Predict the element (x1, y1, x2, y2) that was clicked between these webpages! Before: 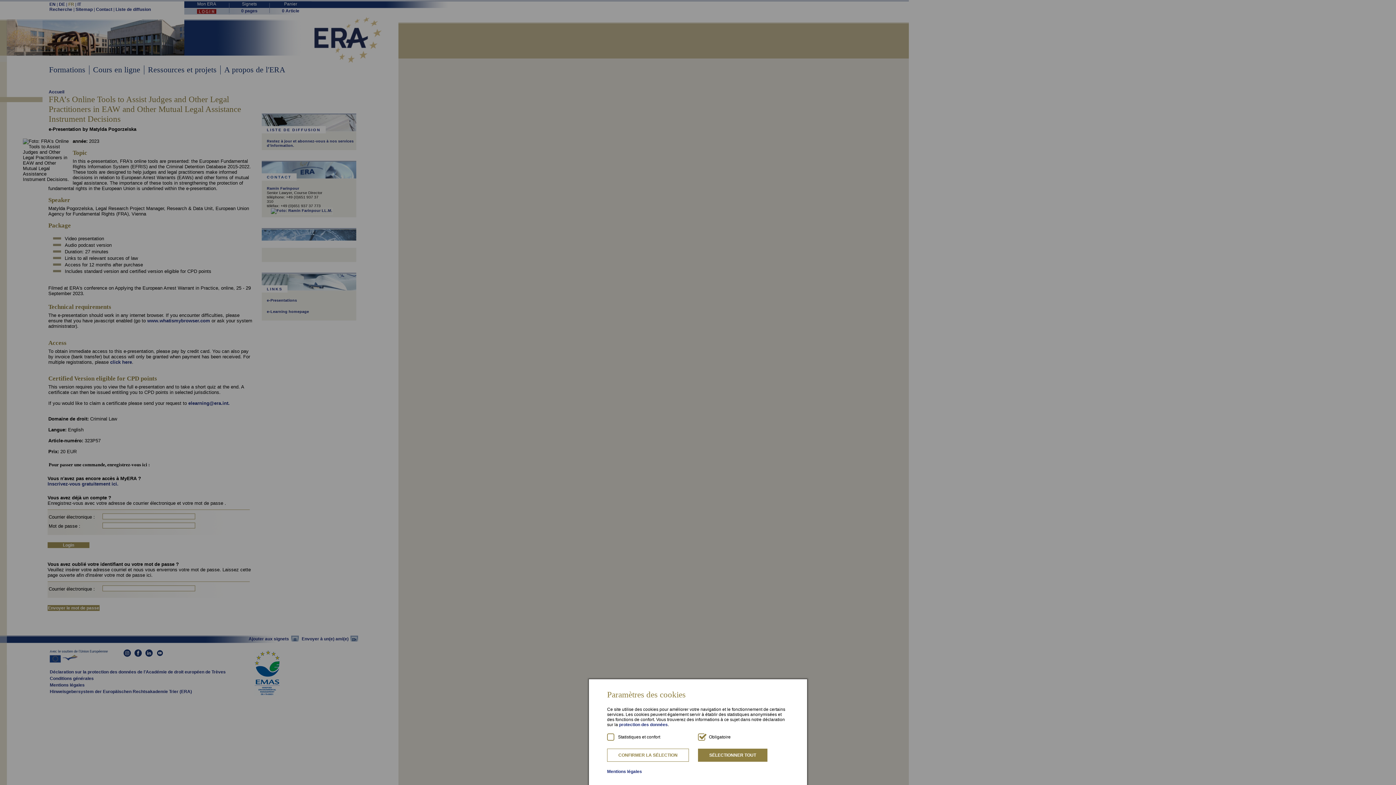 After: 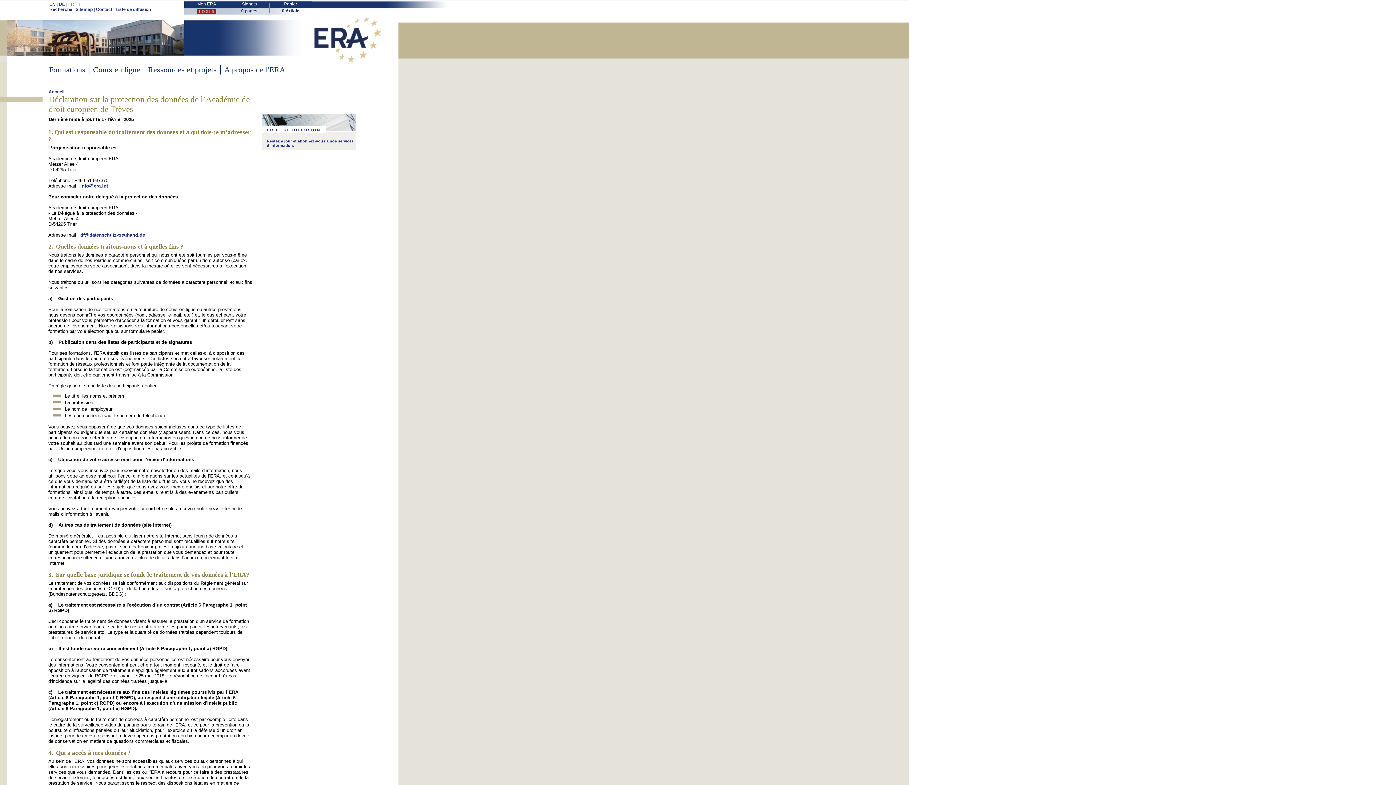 Action: label: protection des données bbox: (619, 722, 668, 727)